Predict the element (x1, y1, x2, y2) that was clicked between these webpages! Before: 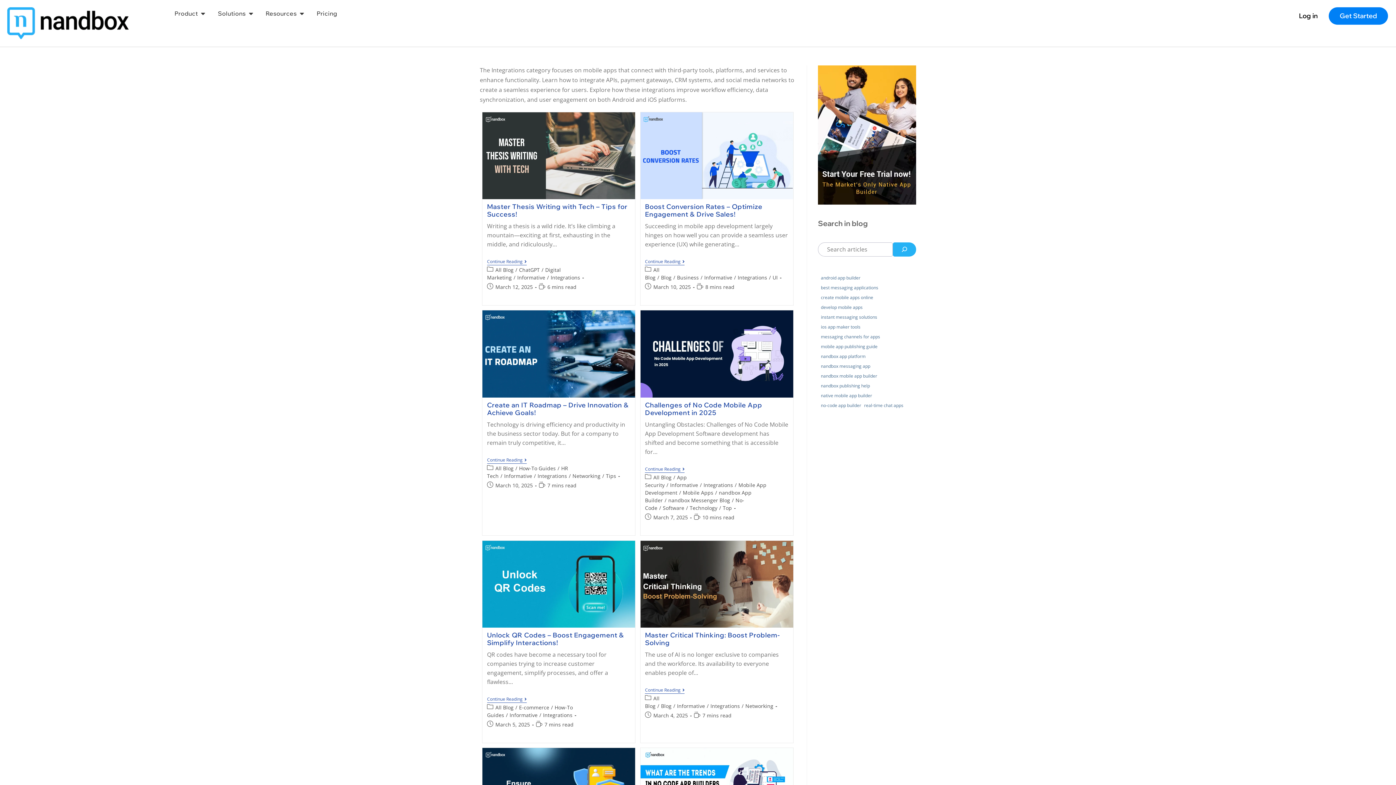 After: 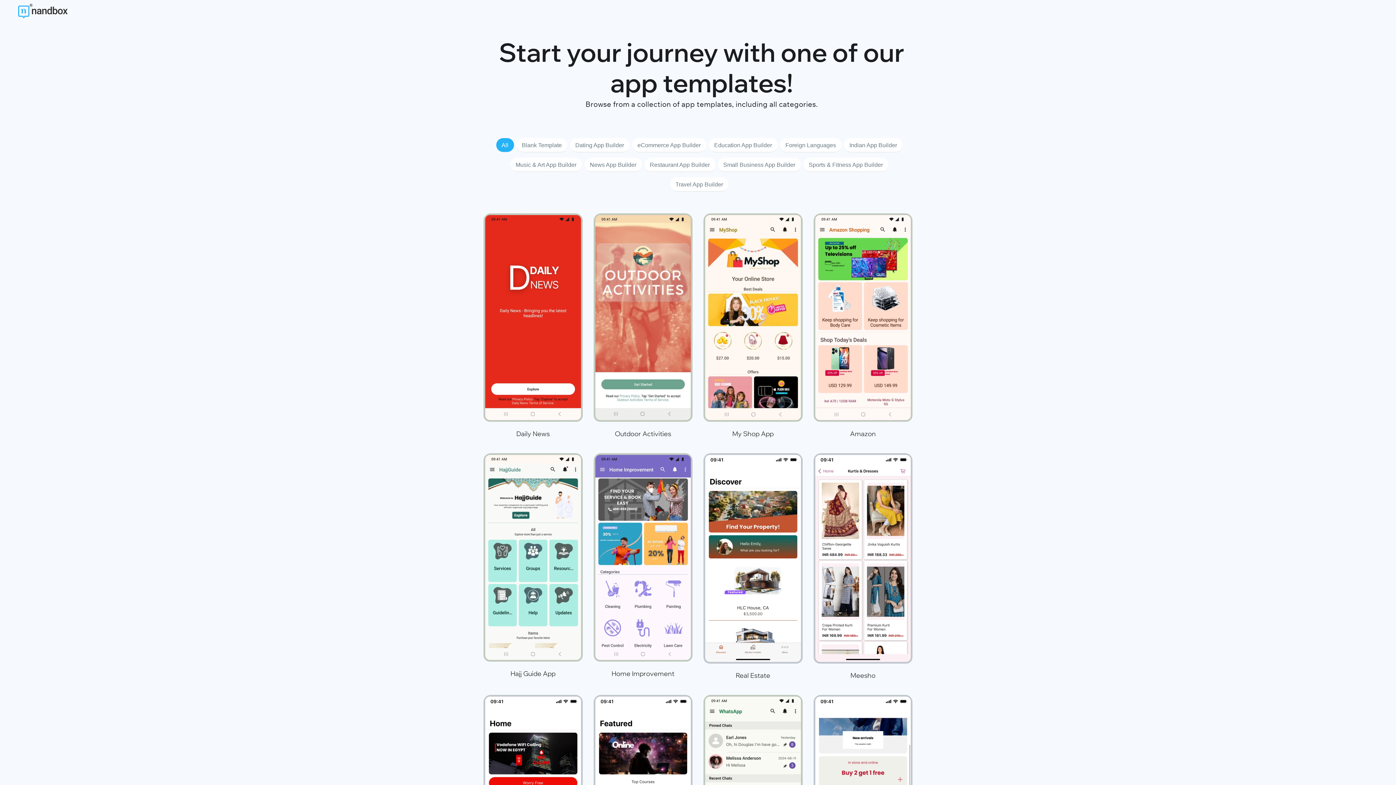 Action: bbox: (818, 65, 916, 204)